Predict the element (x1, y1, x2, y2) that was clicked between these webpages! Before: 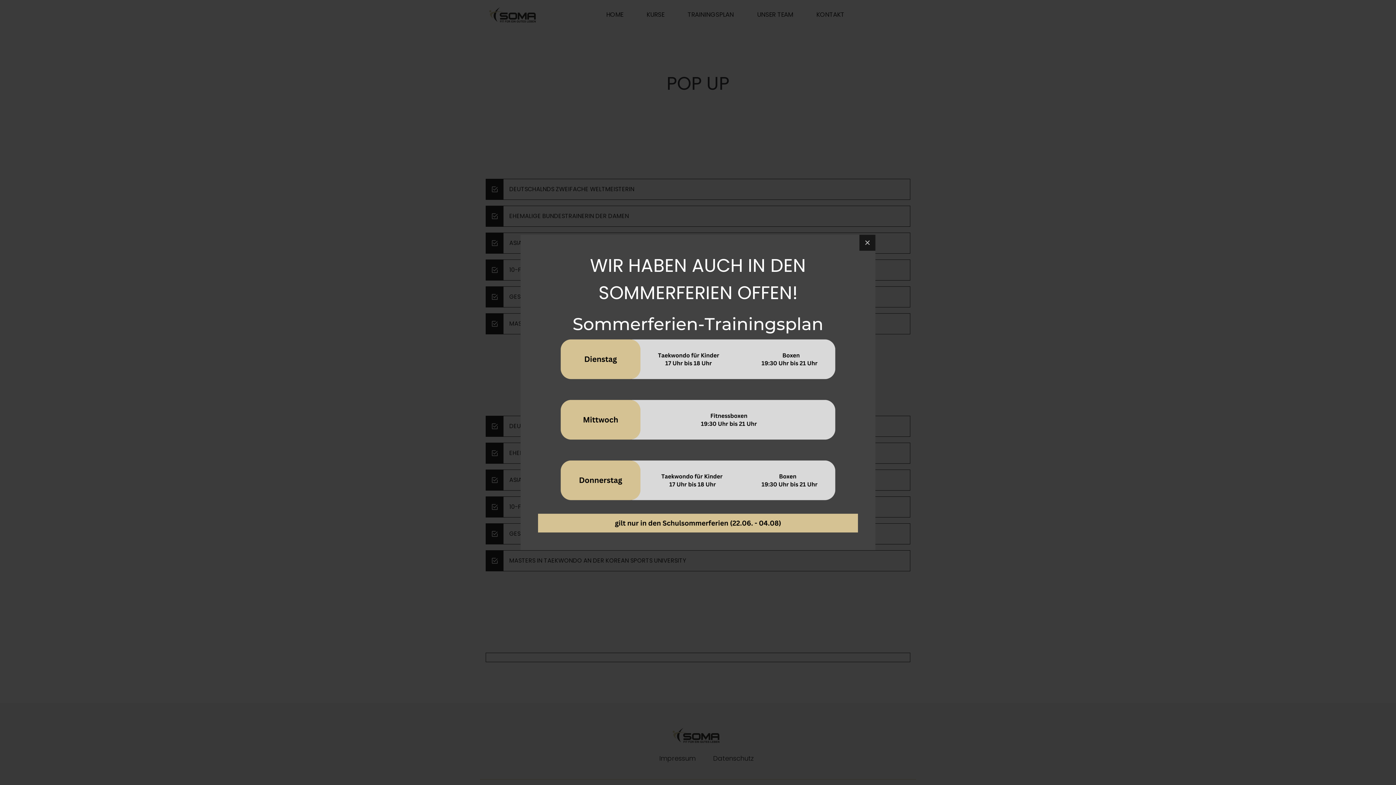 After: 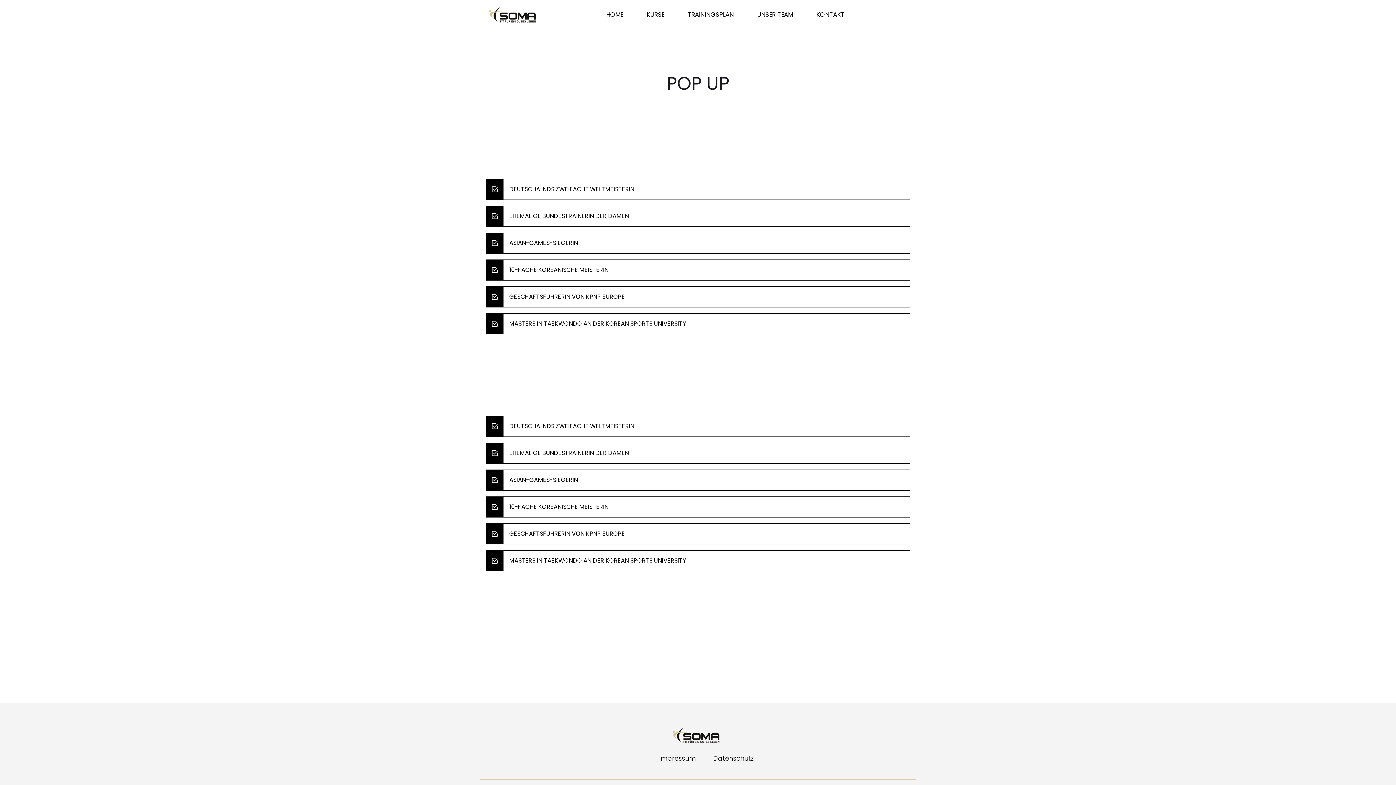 Action: bbox: (859, 234, 875, 250) label: ×